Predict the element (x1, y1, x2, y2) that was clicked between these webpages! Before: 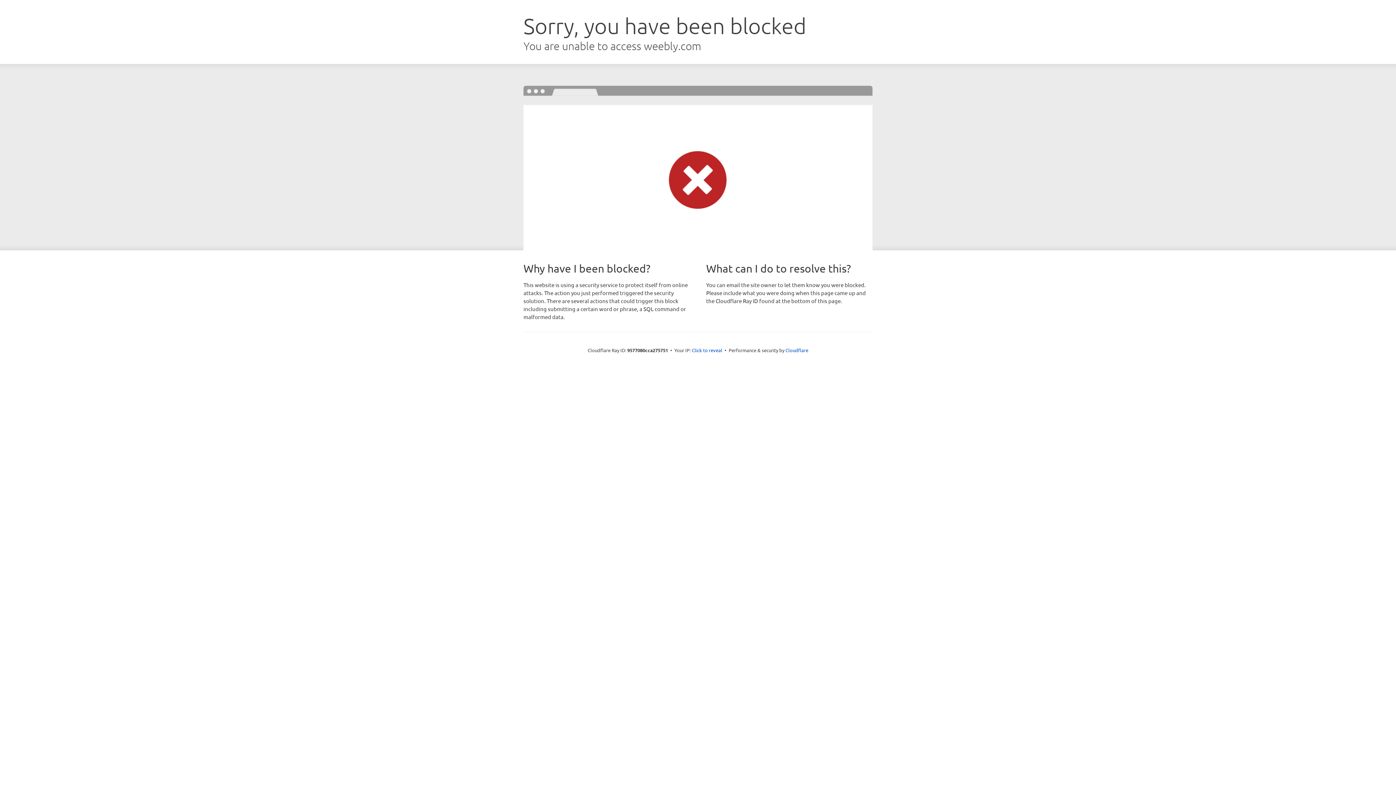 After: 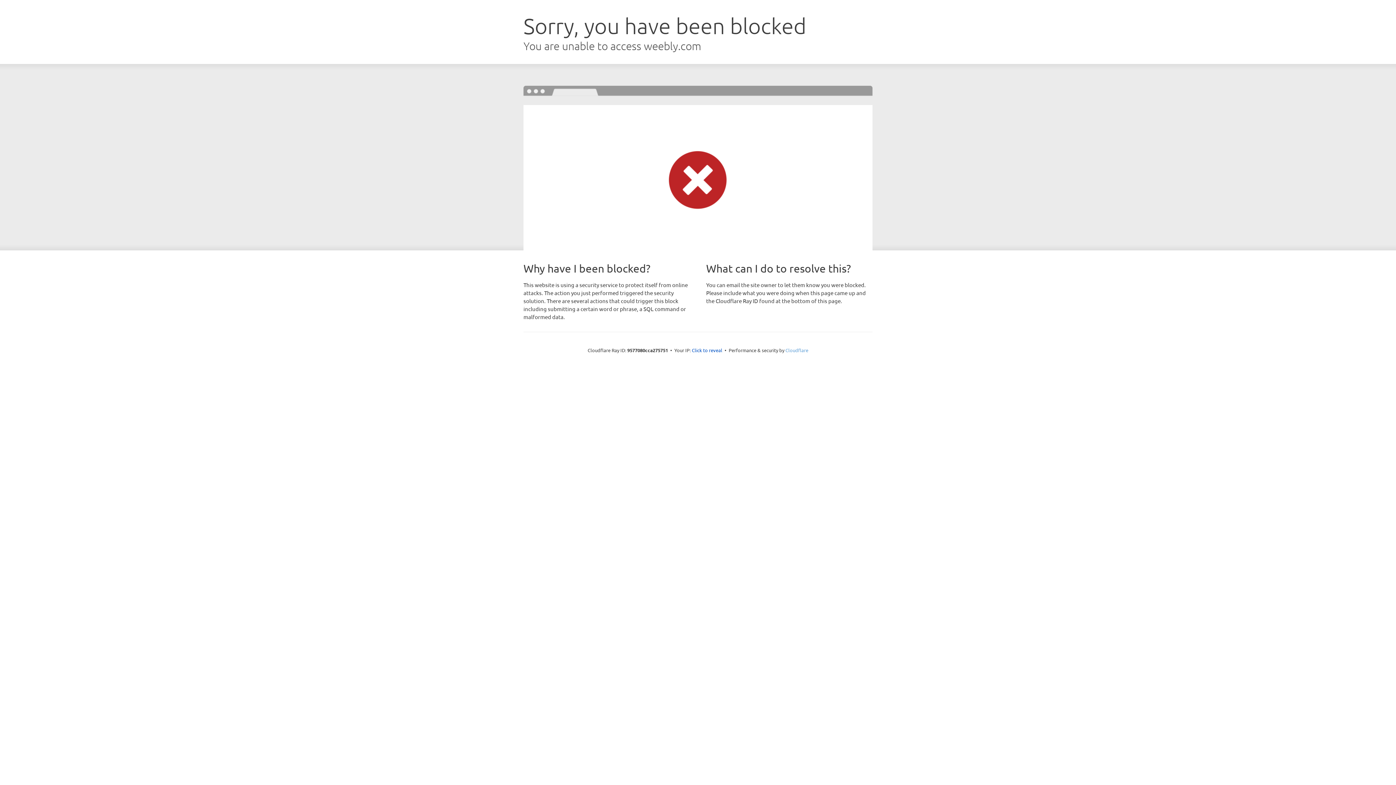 Action: label: Cloudflare bbox: (785, 347, 808, 353)